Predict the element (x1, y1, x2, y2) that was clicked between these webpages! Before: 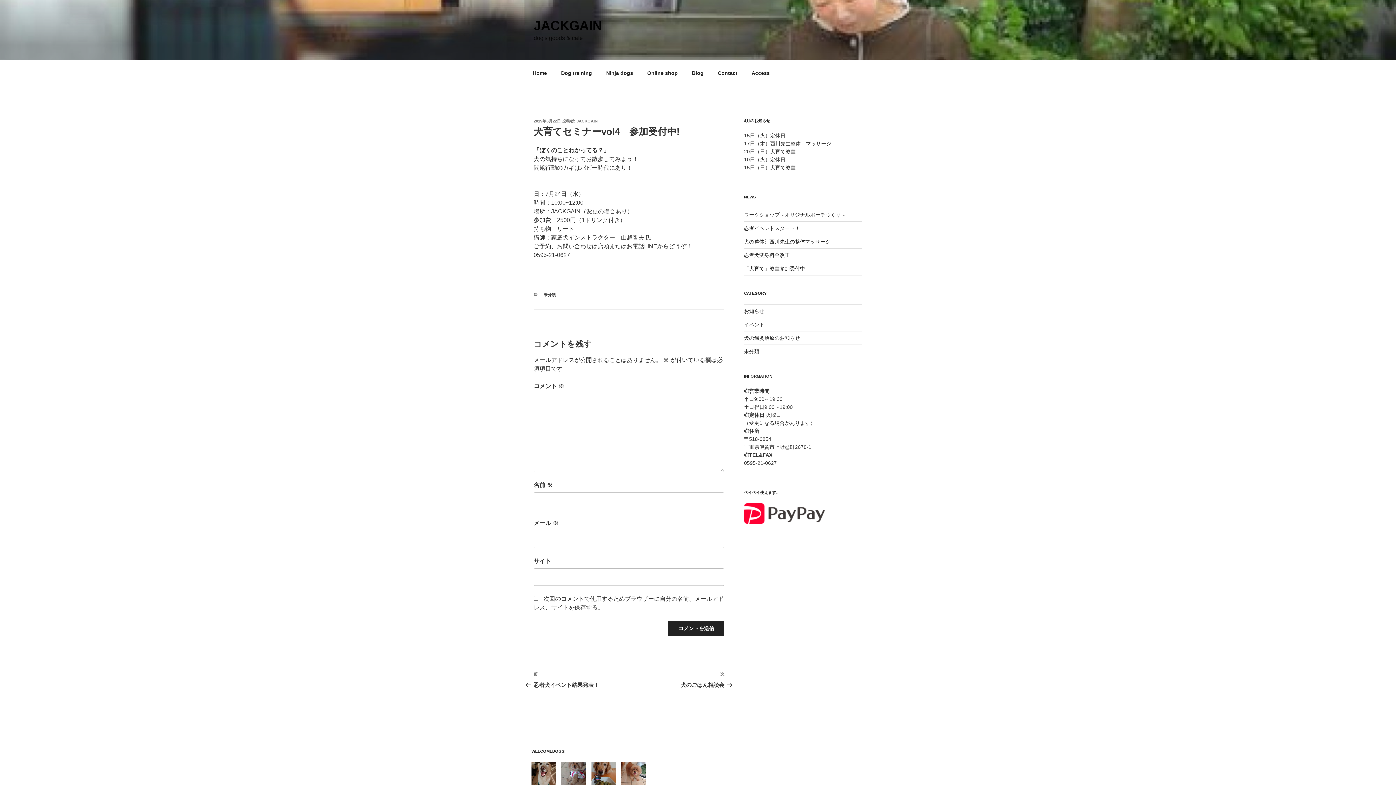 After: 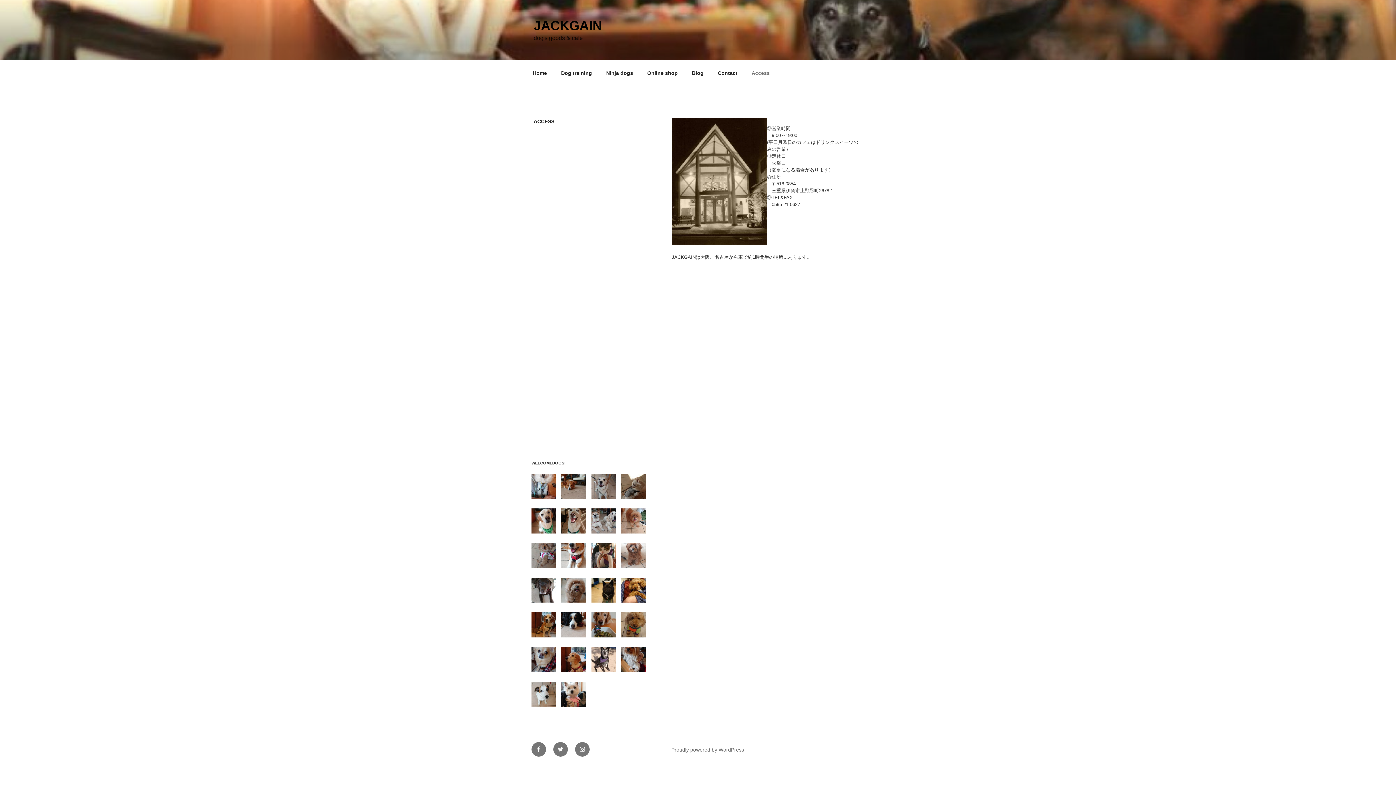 Action: label: Access bbox: (745, 64, 776, 82)